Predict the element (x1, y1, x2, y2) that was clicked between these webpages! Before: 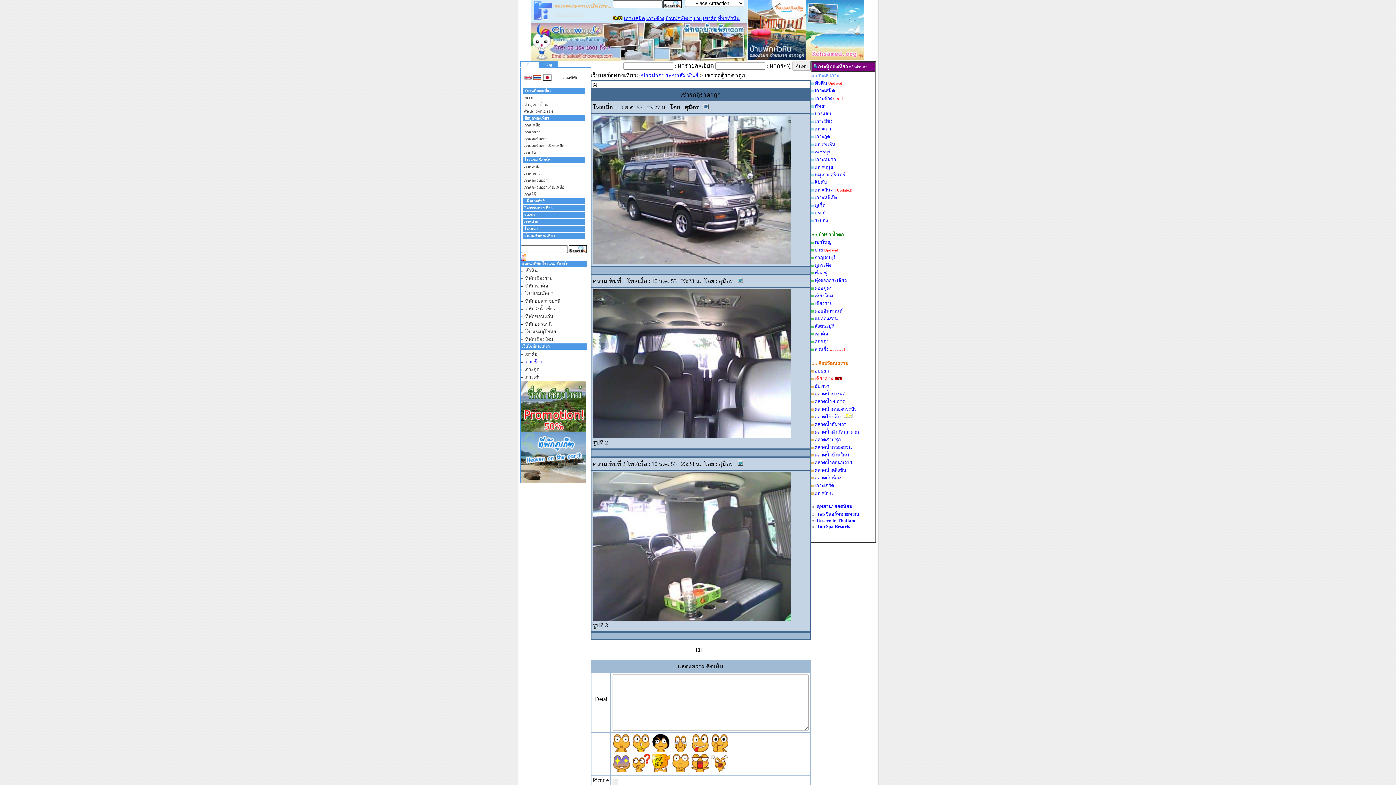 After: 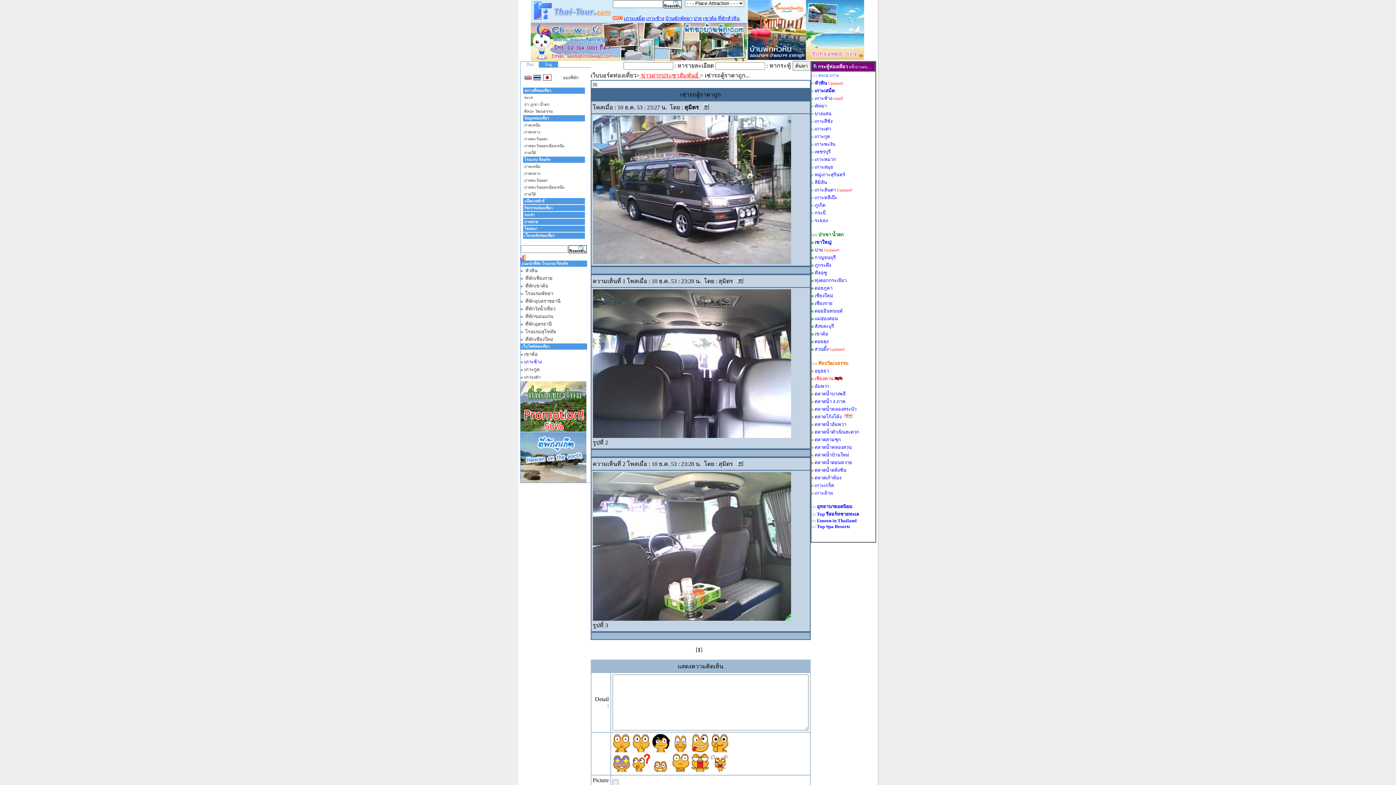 Action: bbox: (639, 72, 700, 78) label:  ข่าวฝากประชาสัมพันธ์ 